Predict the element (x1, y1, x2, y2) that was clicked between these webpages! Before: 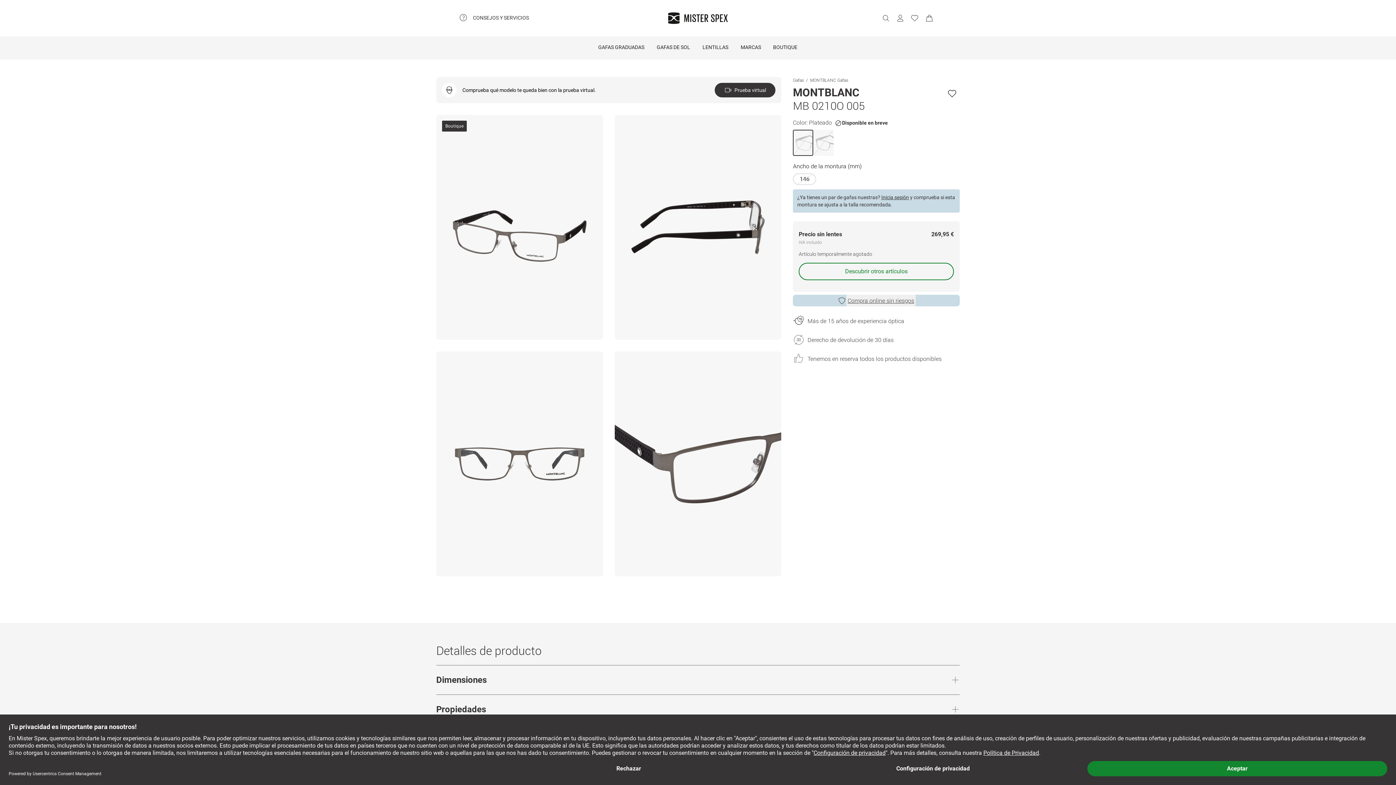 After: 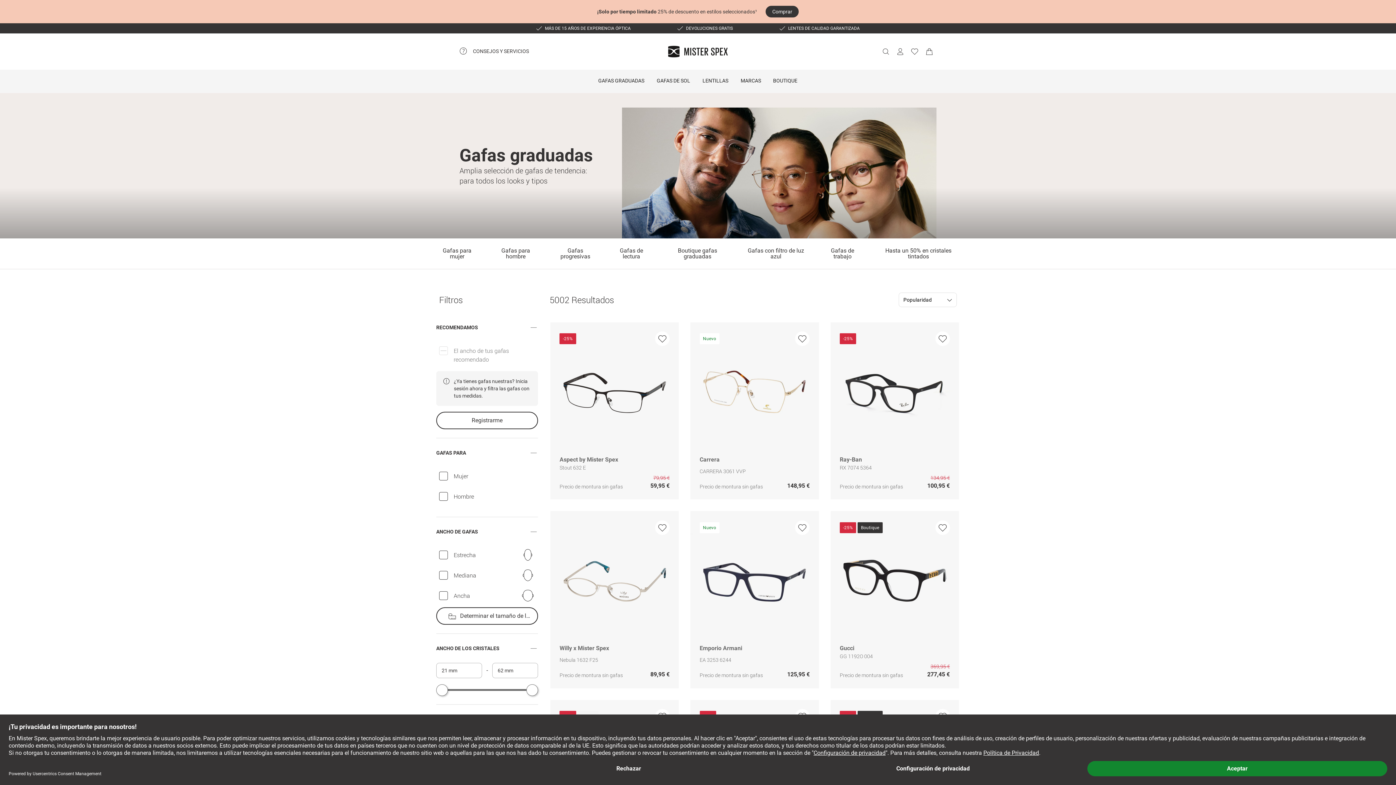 Action: label: Gafas bbox: (793, 77, 804, 82)